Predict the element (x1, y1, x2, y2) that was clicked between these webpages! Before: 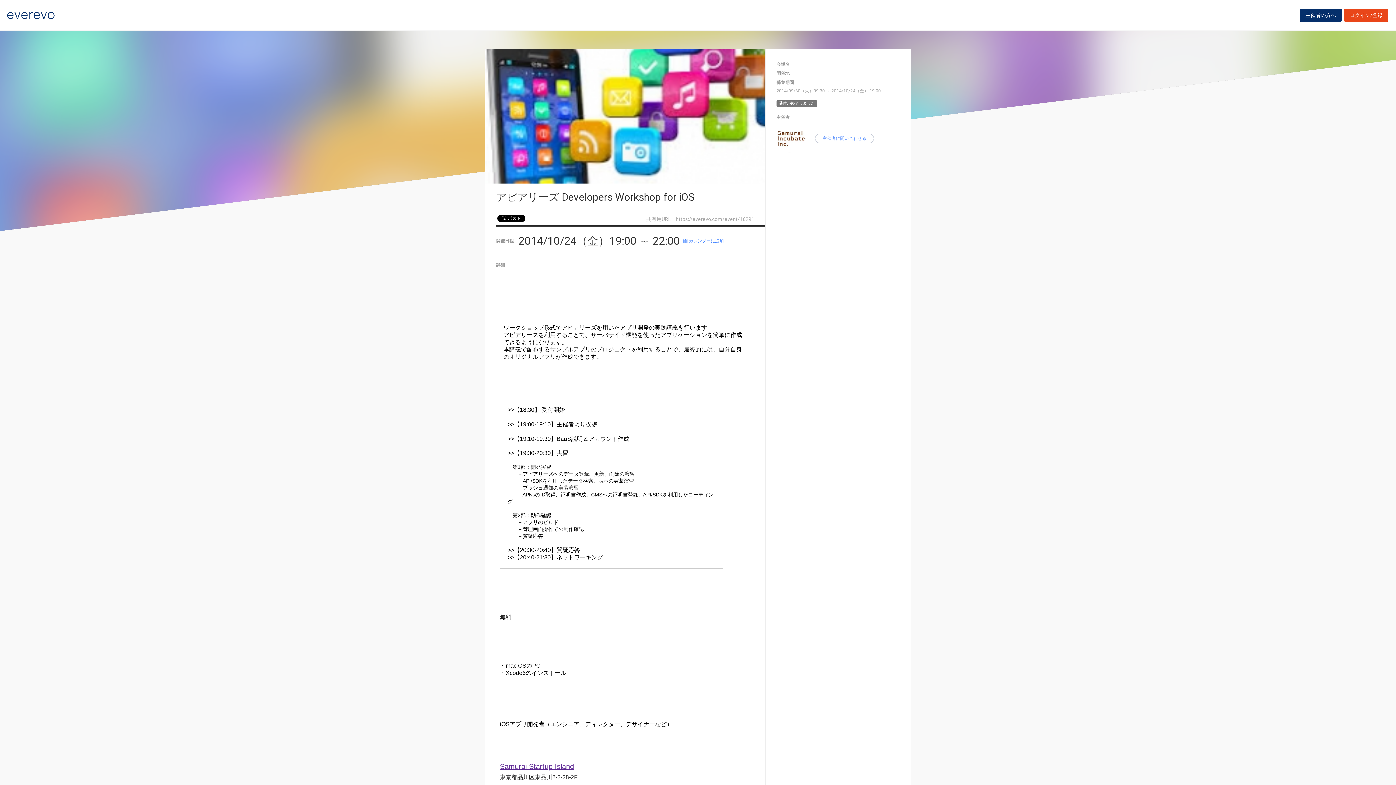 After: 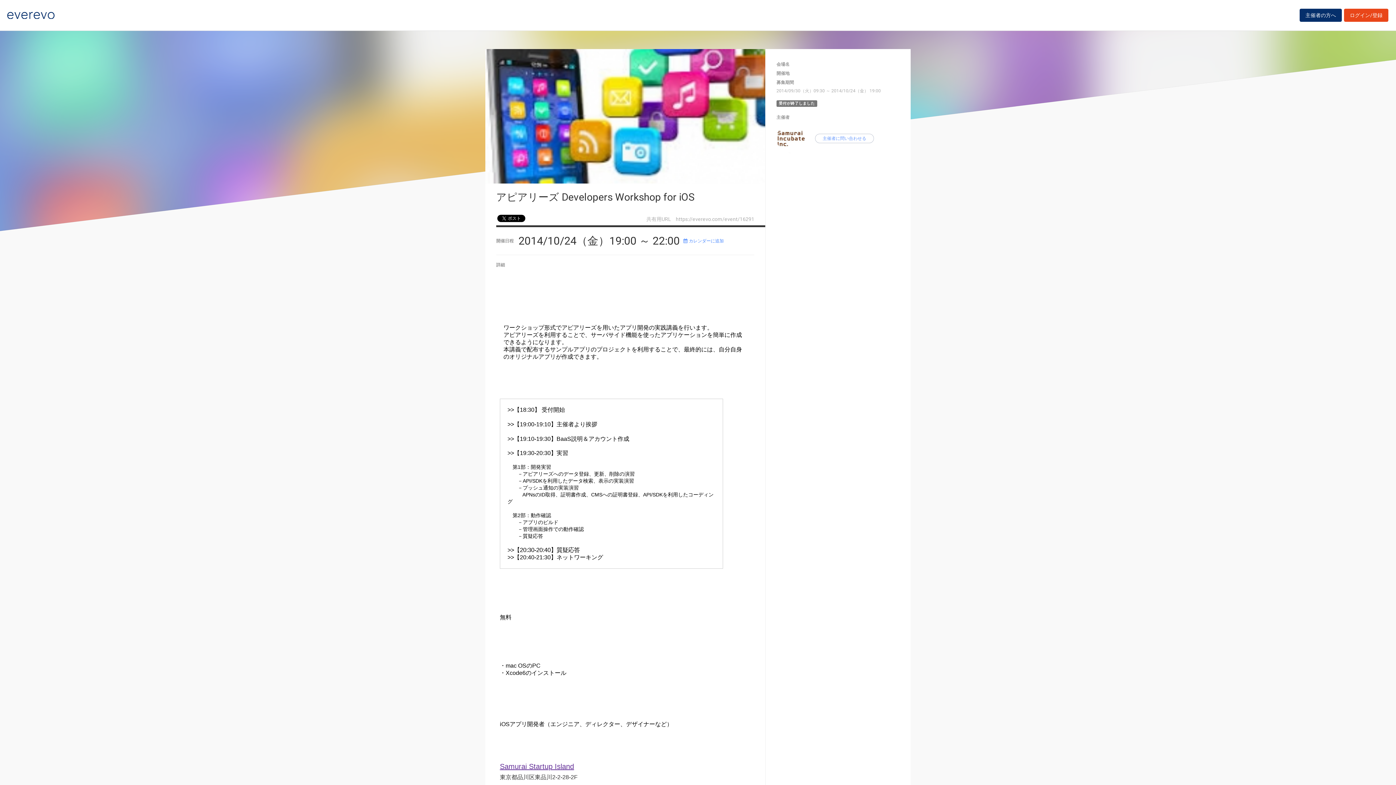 Action: bbox: (500, 762, 574, 770) label: Samurai Startup Island